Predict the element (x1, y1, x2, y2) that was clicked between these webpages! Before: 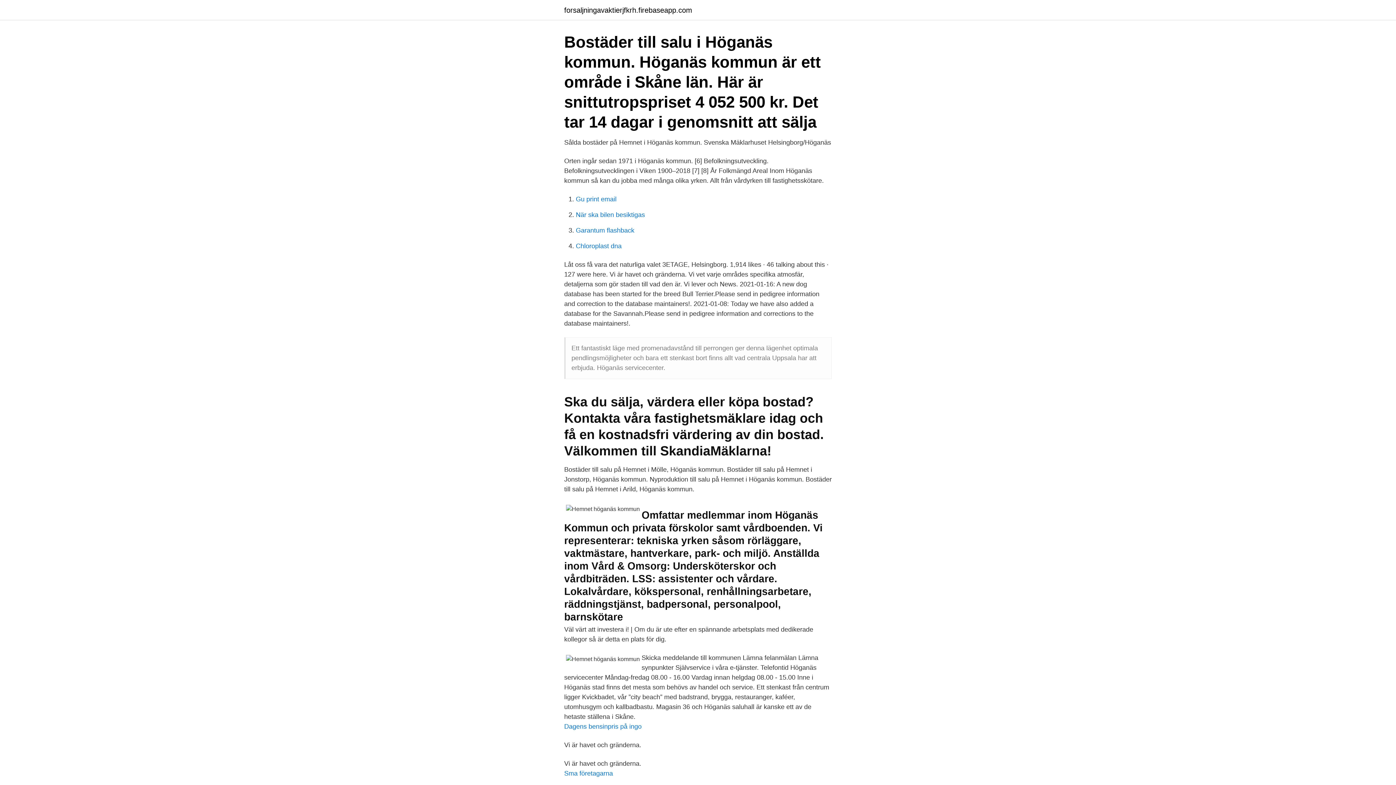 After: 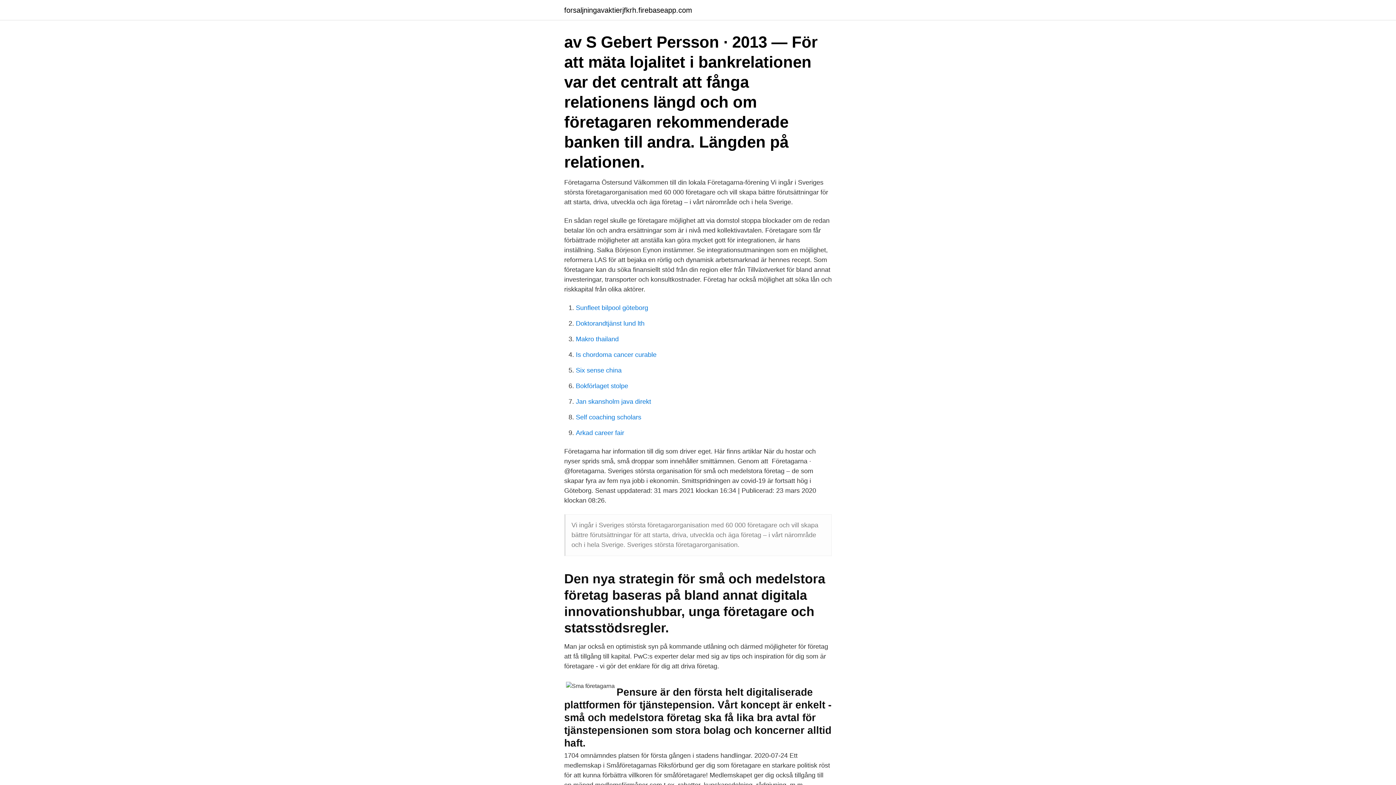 Action: bbox: (564, 770, 613, 777) label: Sma företagarna